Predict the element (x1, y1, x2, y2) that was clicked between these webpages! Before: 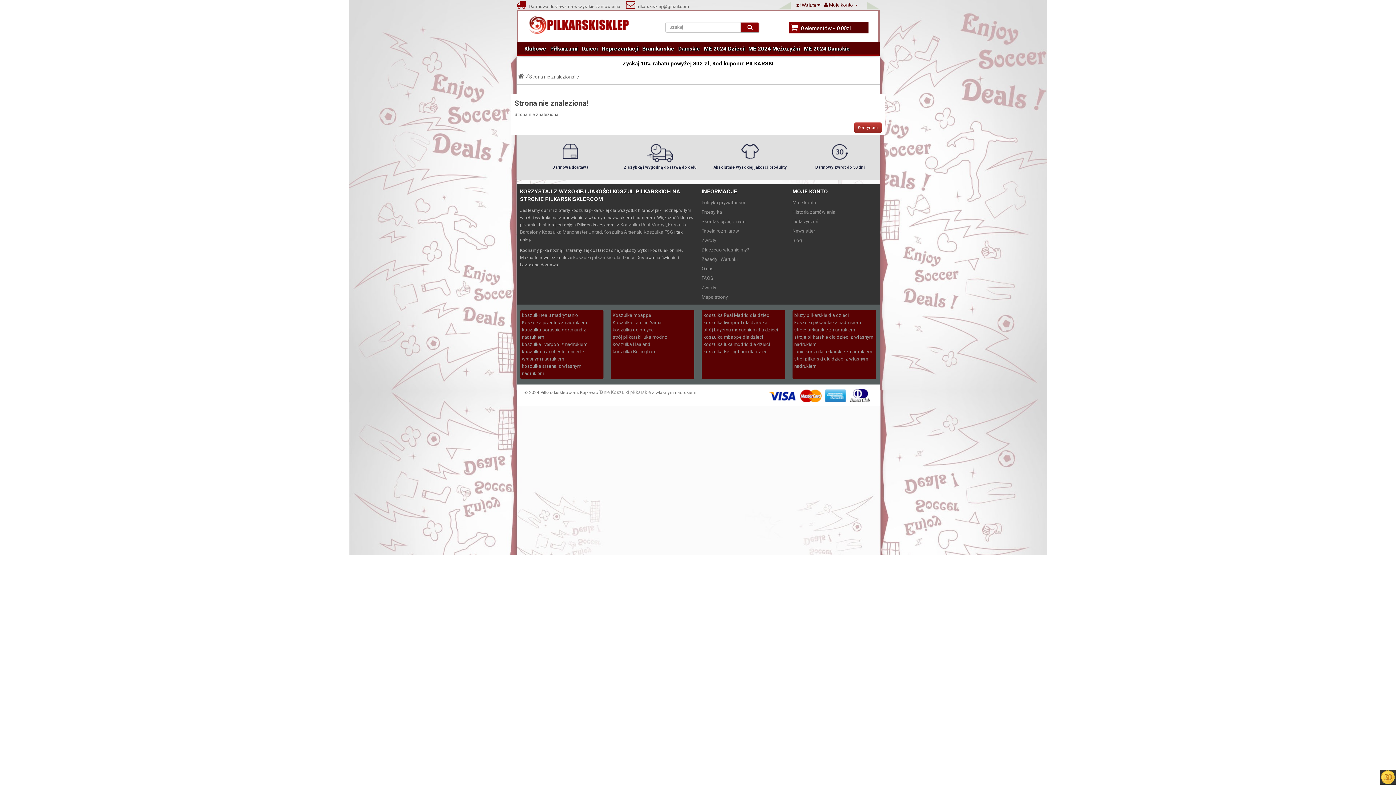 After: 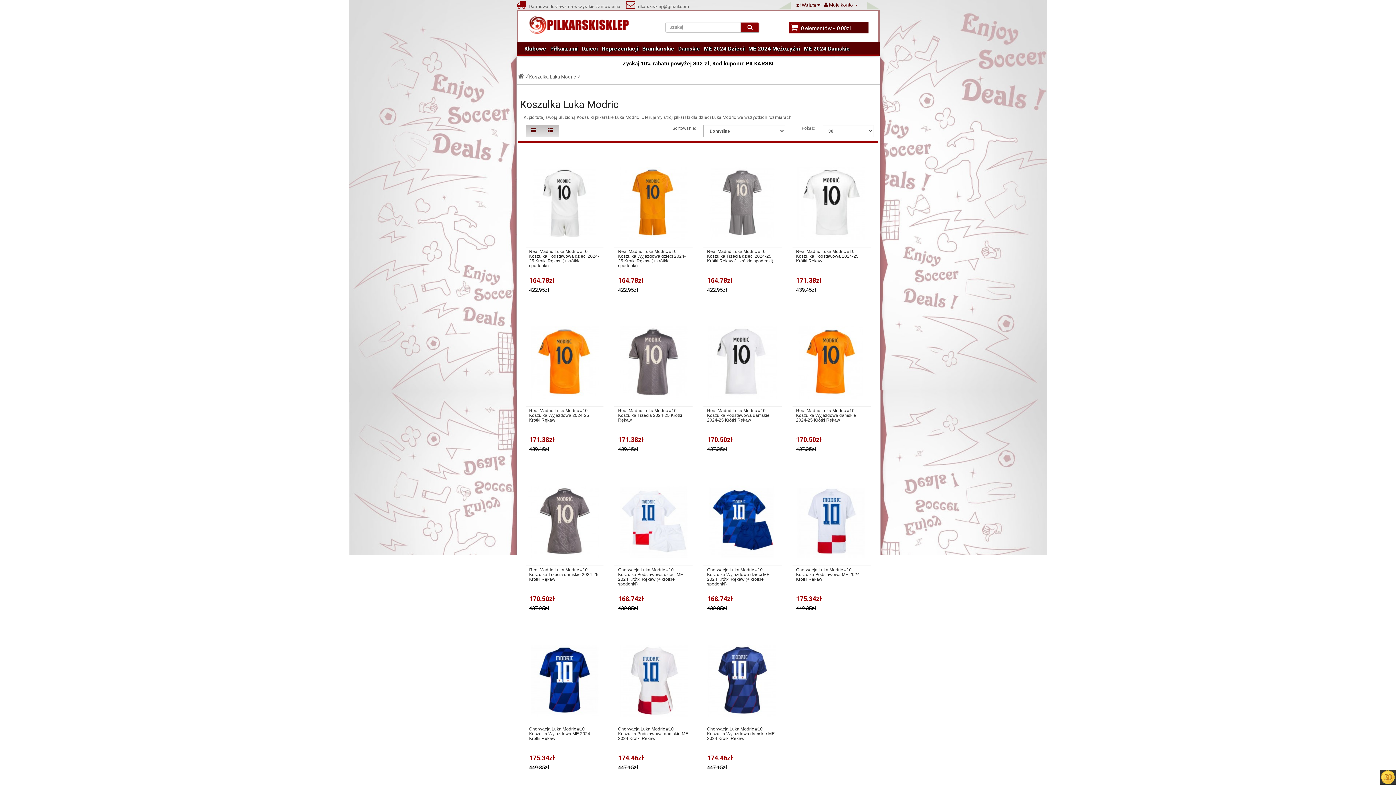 Action: label: koszulka luka modric dla dzieci bbox: (703, 341, 770, 347)